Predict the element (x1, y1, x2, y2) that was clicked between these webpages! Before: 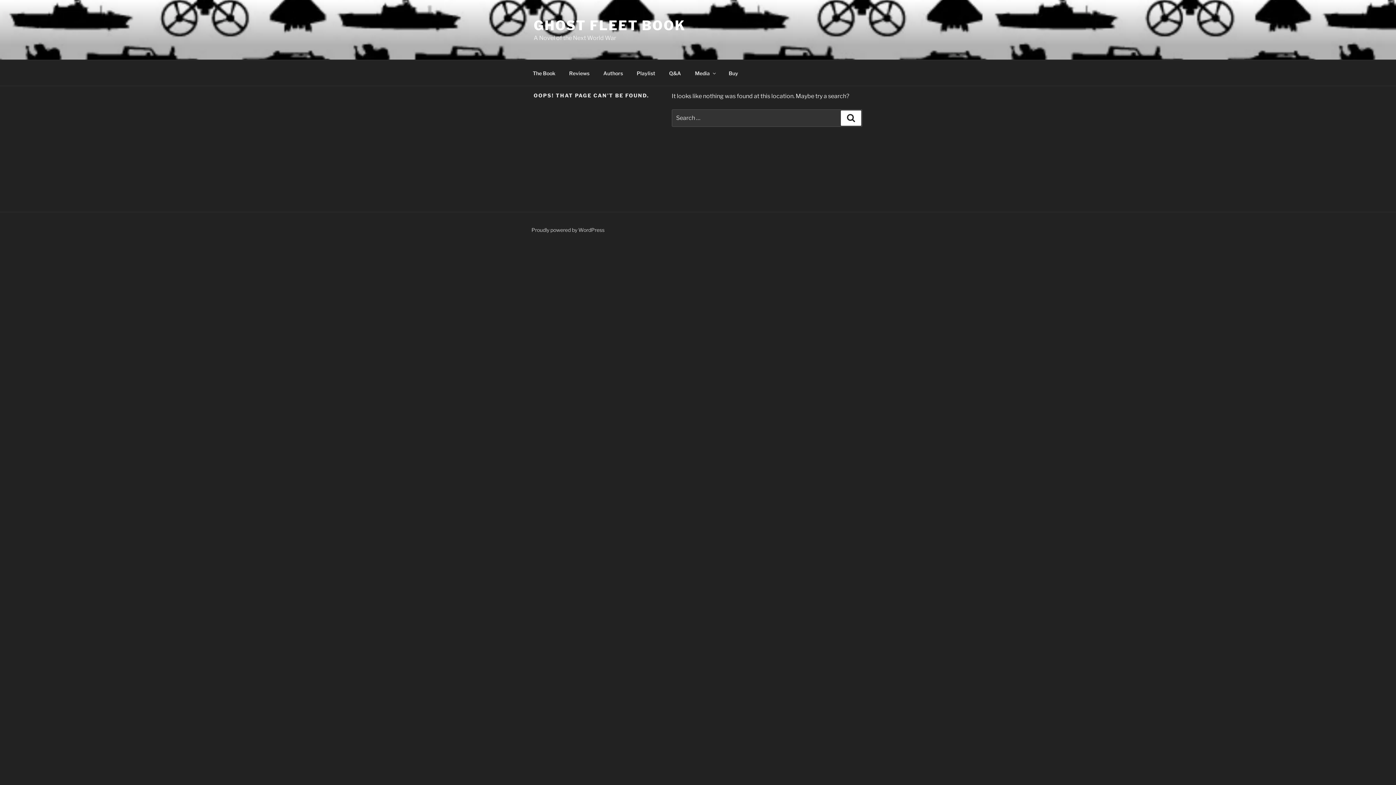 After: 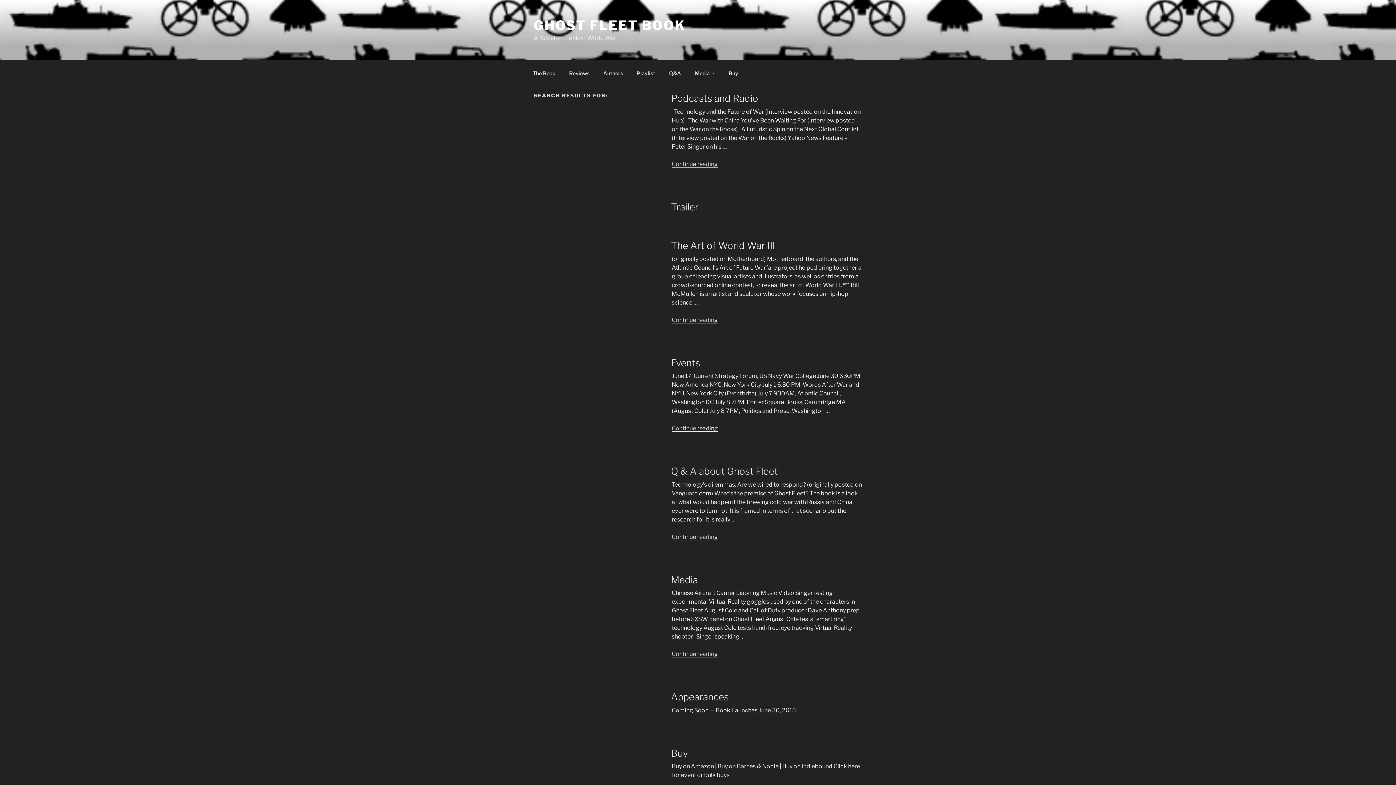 Action: bbox: (841, 110, 861, 125) label: Search